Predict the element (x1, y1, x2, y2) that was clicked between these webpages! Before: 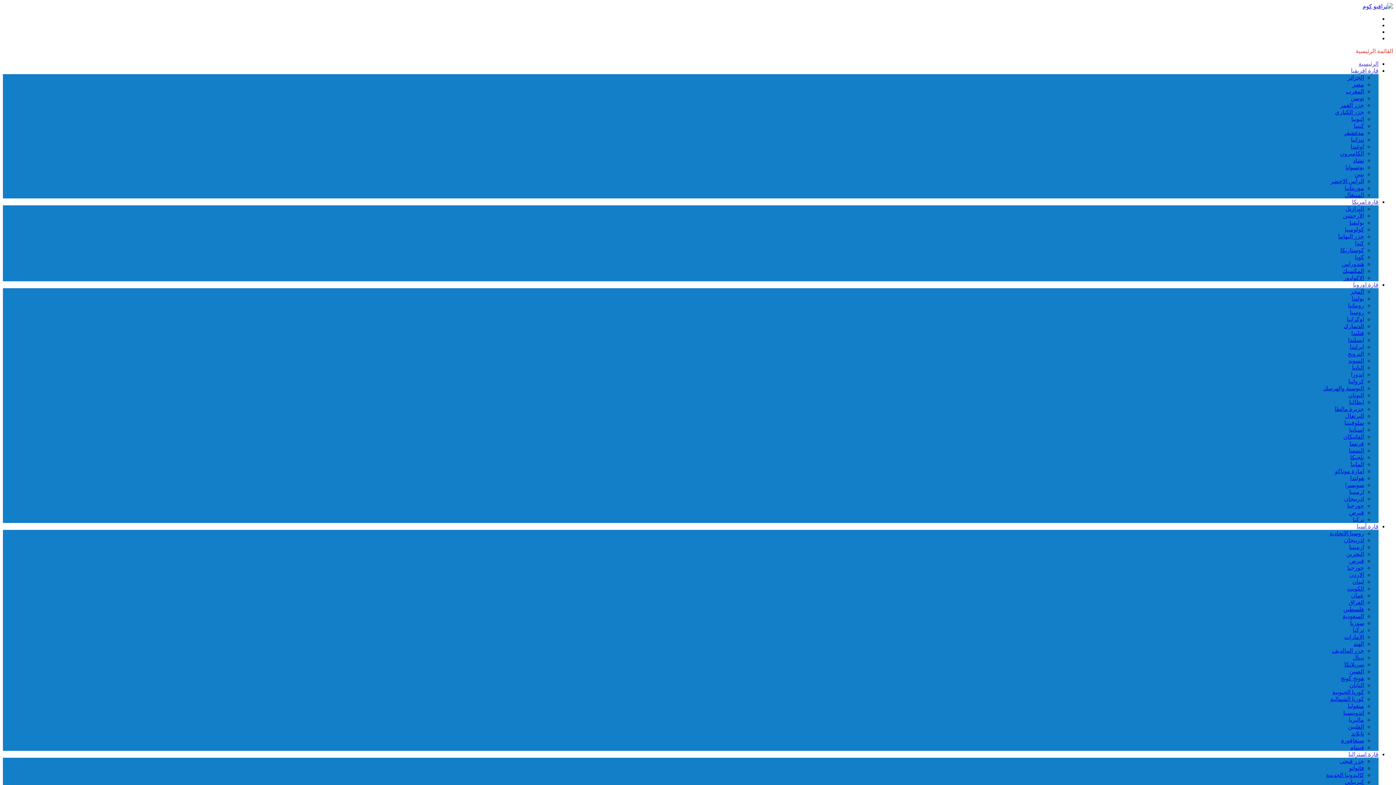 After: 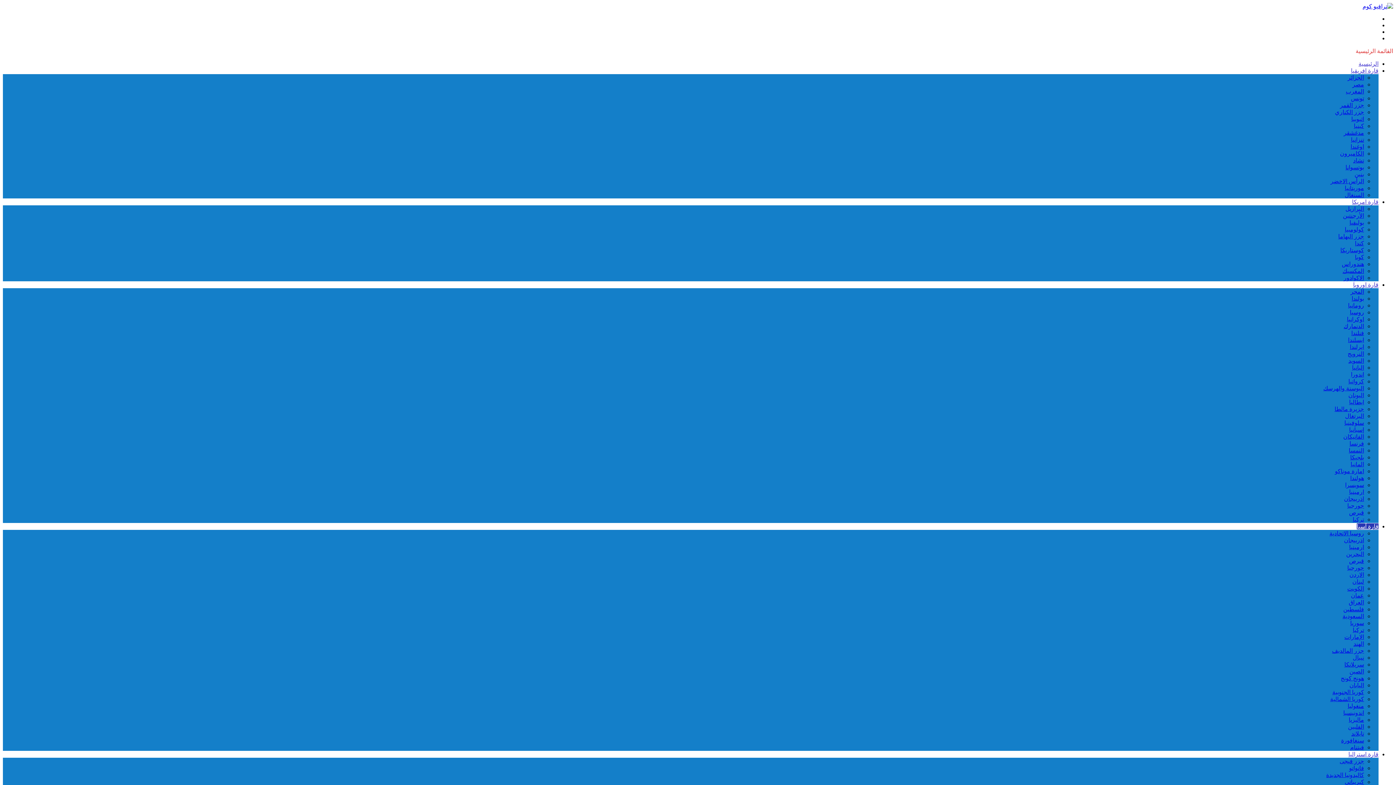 Action: bbox: (1343, 710, 1364, 716) label: اندونيسيا